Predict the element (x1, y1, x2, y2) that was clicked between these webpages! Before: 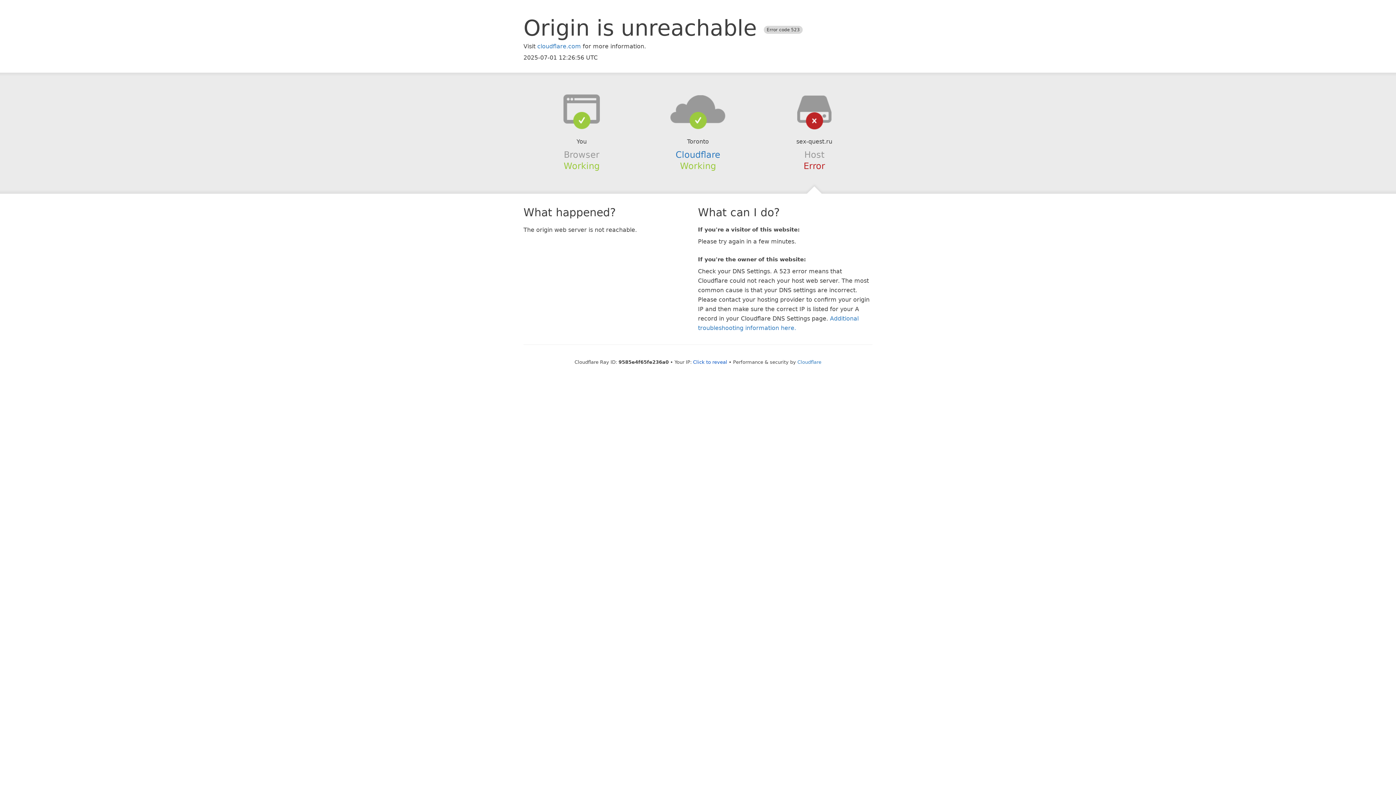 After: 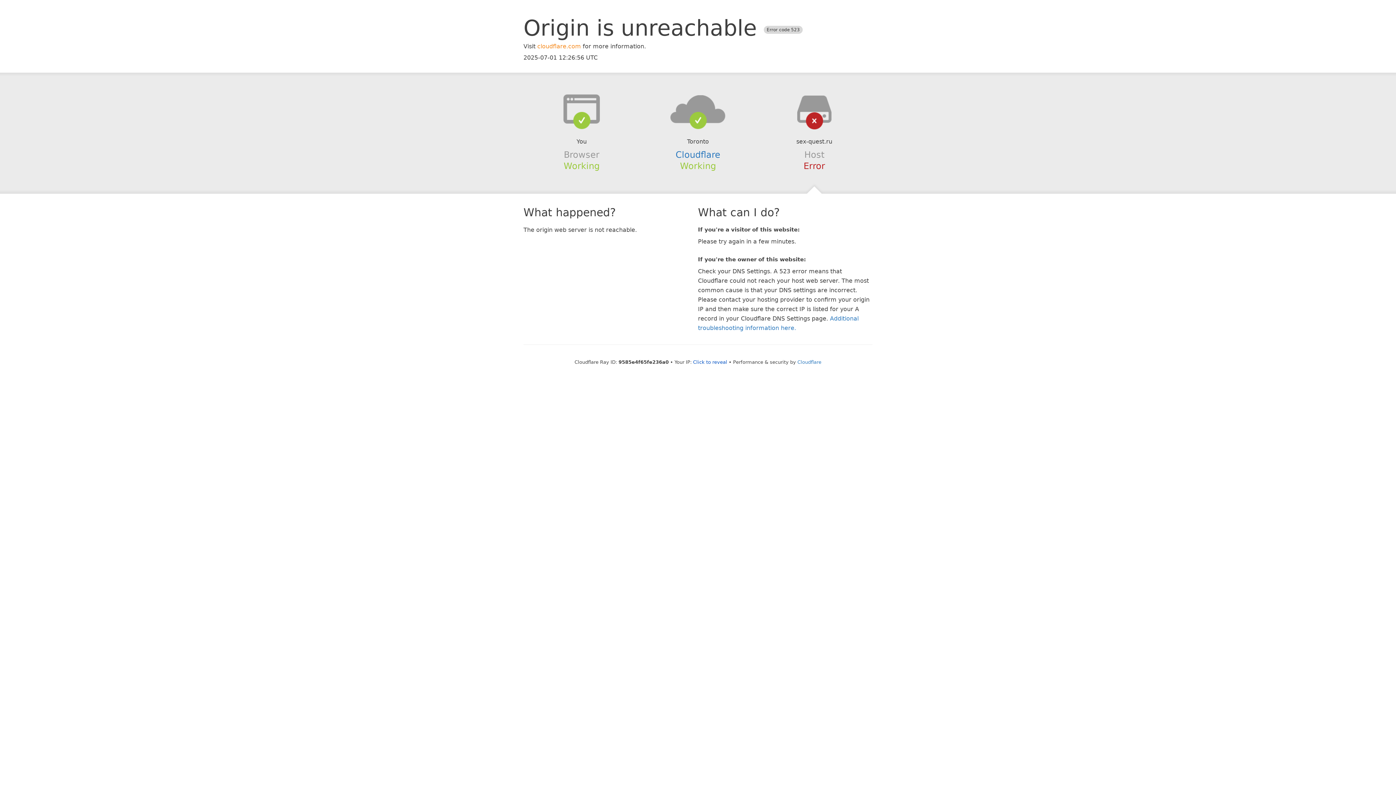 Action: label: cloudflare.com bbox: (537, 42, 581, 49)